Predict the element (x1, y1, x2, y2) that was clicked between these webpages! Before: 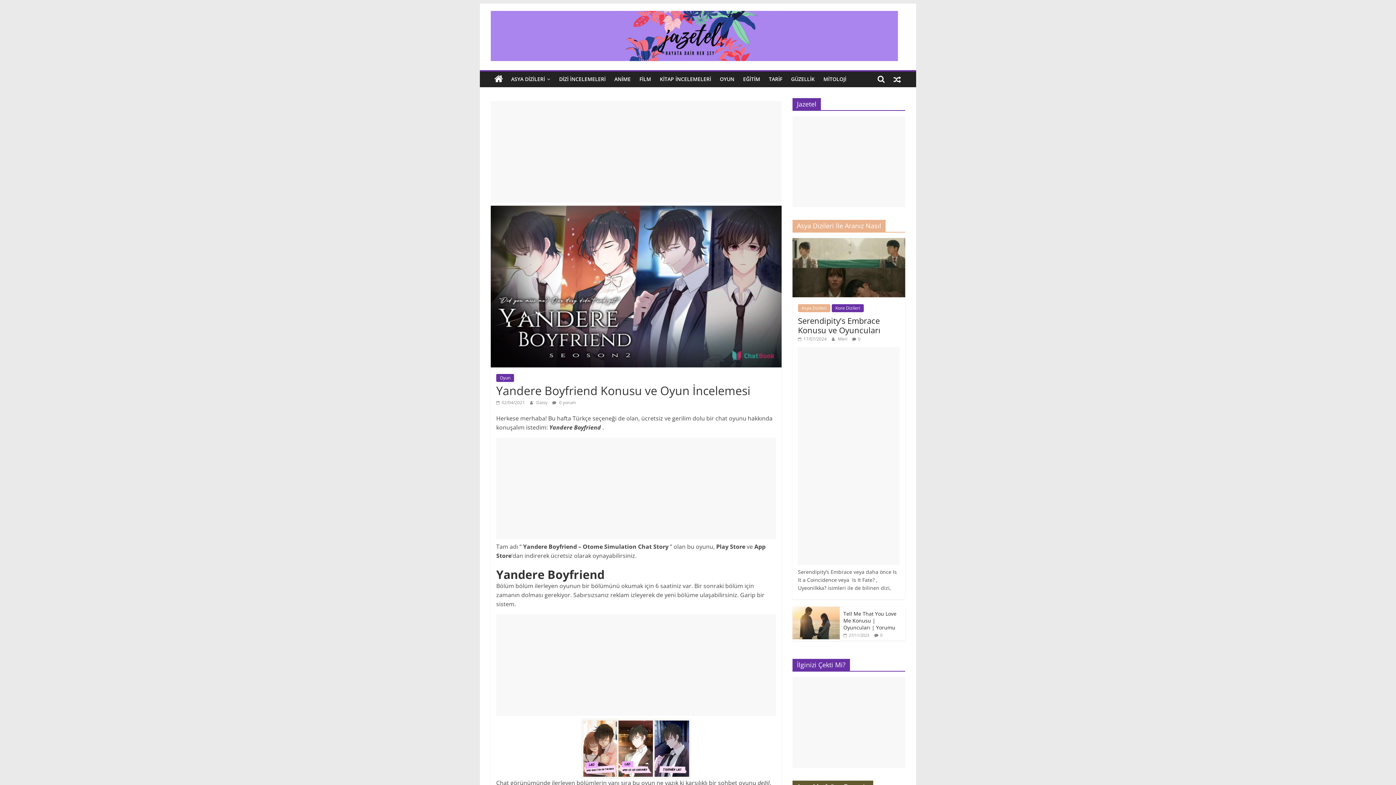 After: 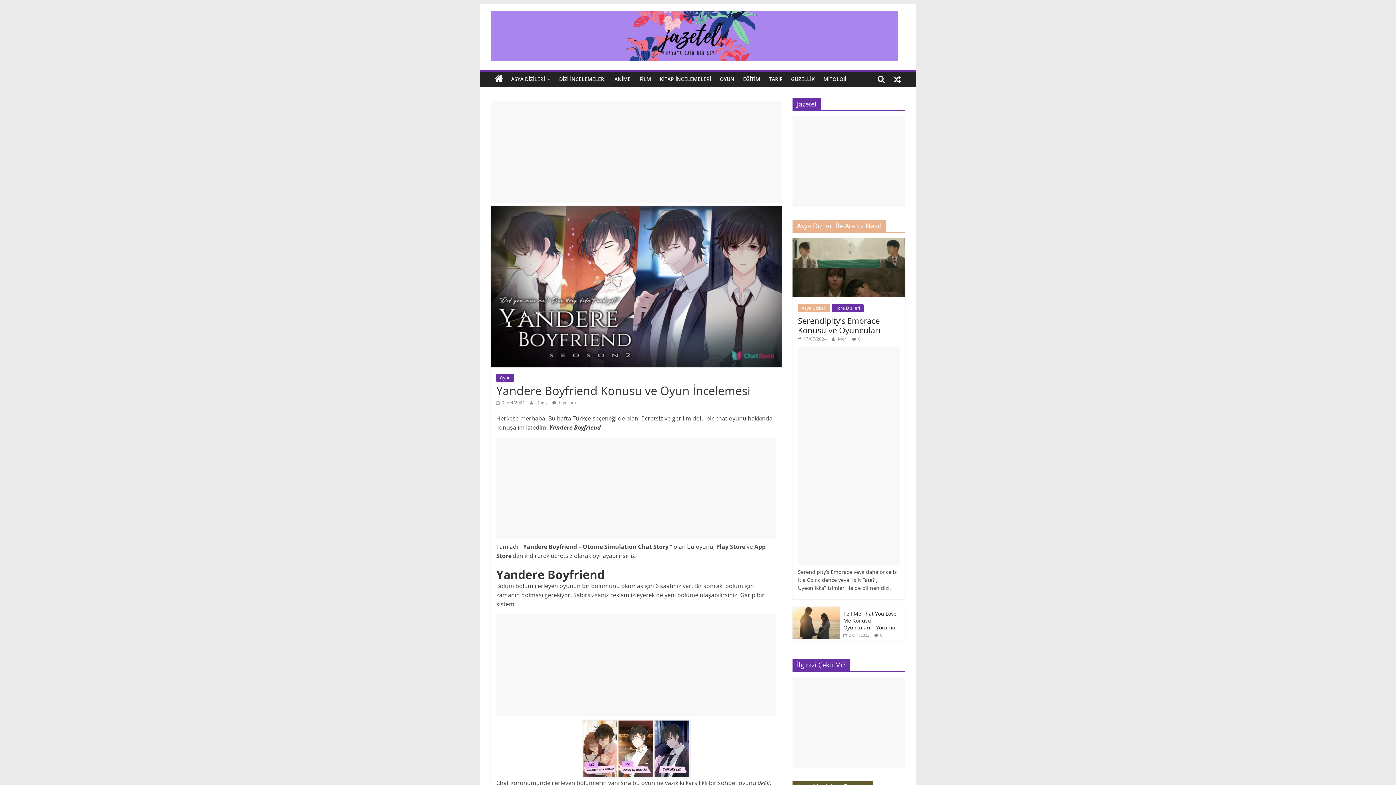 Action: bbox: (496, 399, 525, 405) label:  02/04/2021